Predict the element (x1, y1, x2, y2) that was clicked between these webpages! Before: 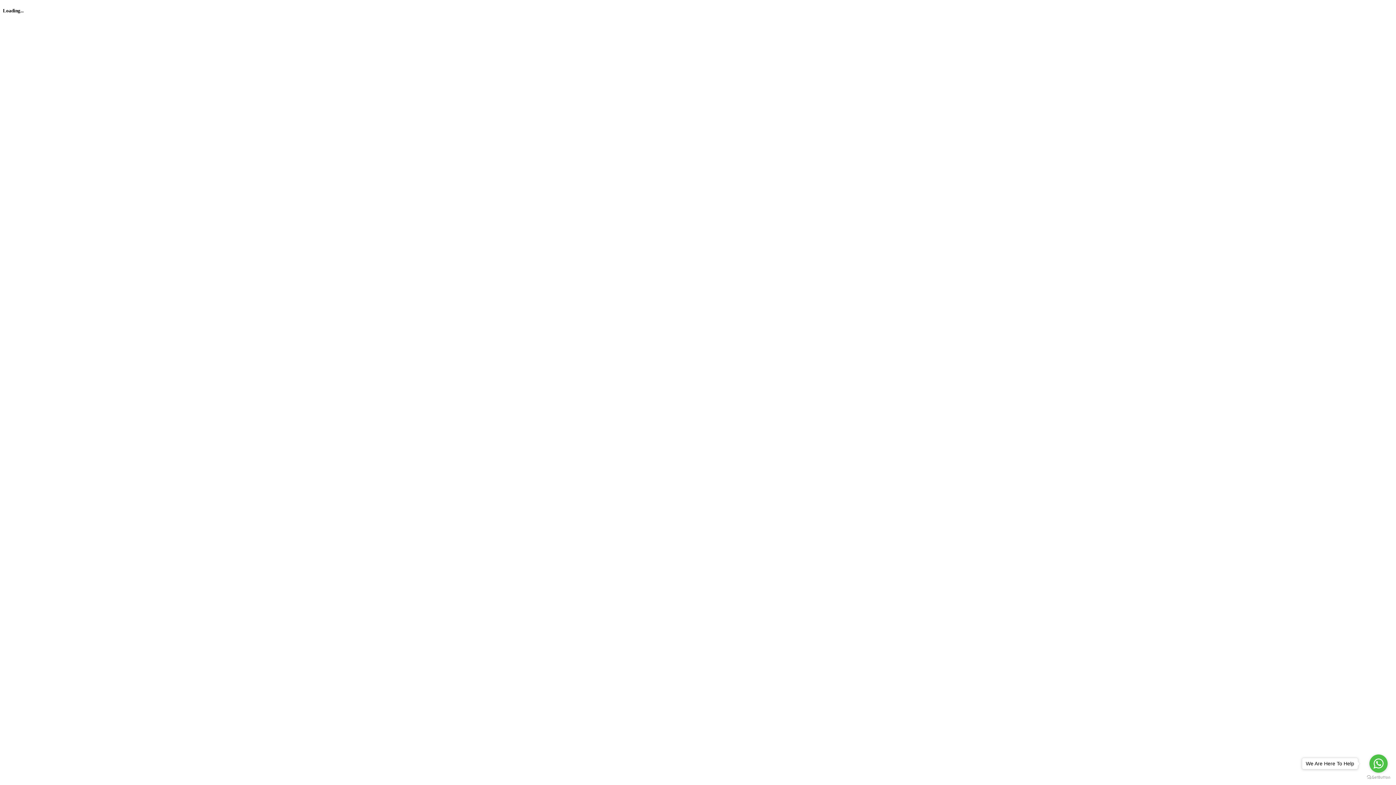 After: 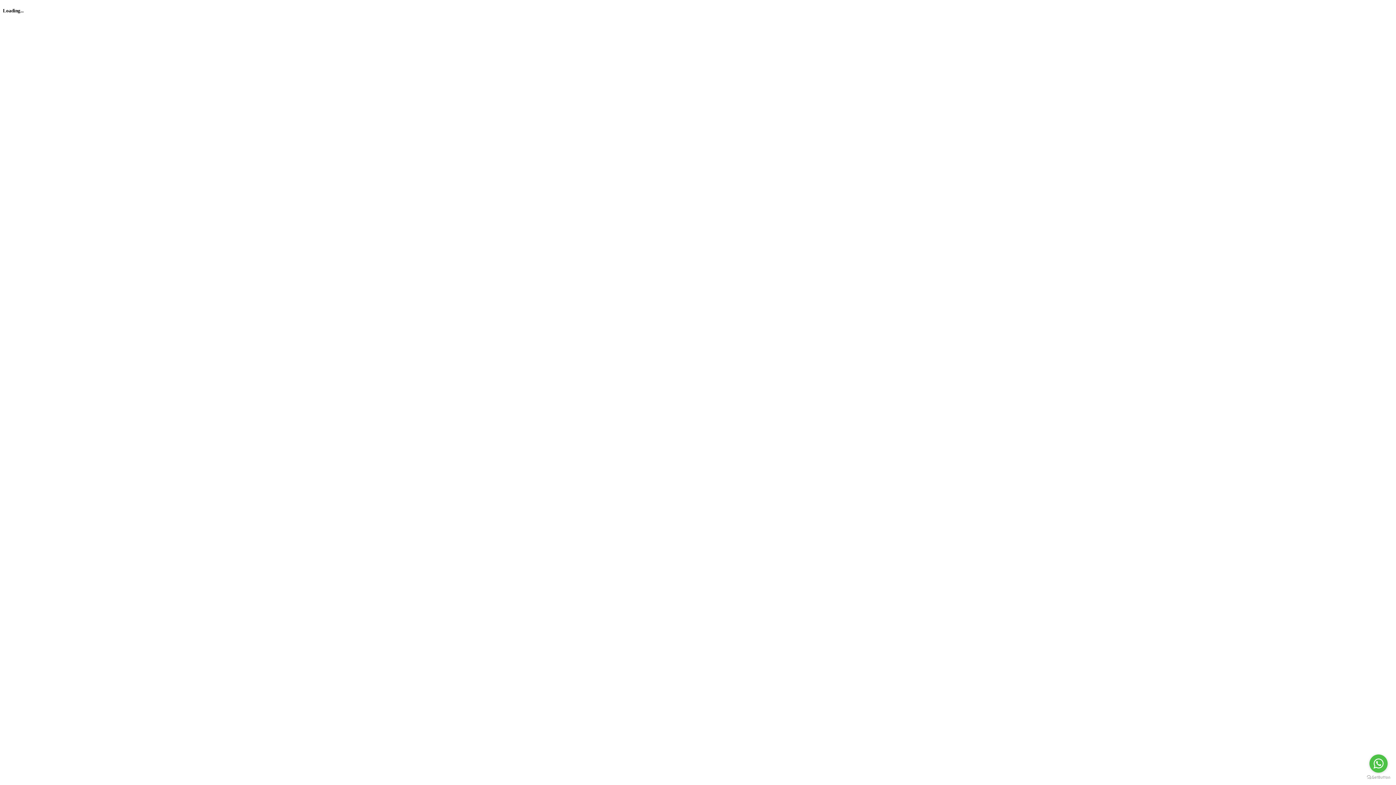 Action: bbox: (1369, 754, 1388, 773) label: Go to whatsapp